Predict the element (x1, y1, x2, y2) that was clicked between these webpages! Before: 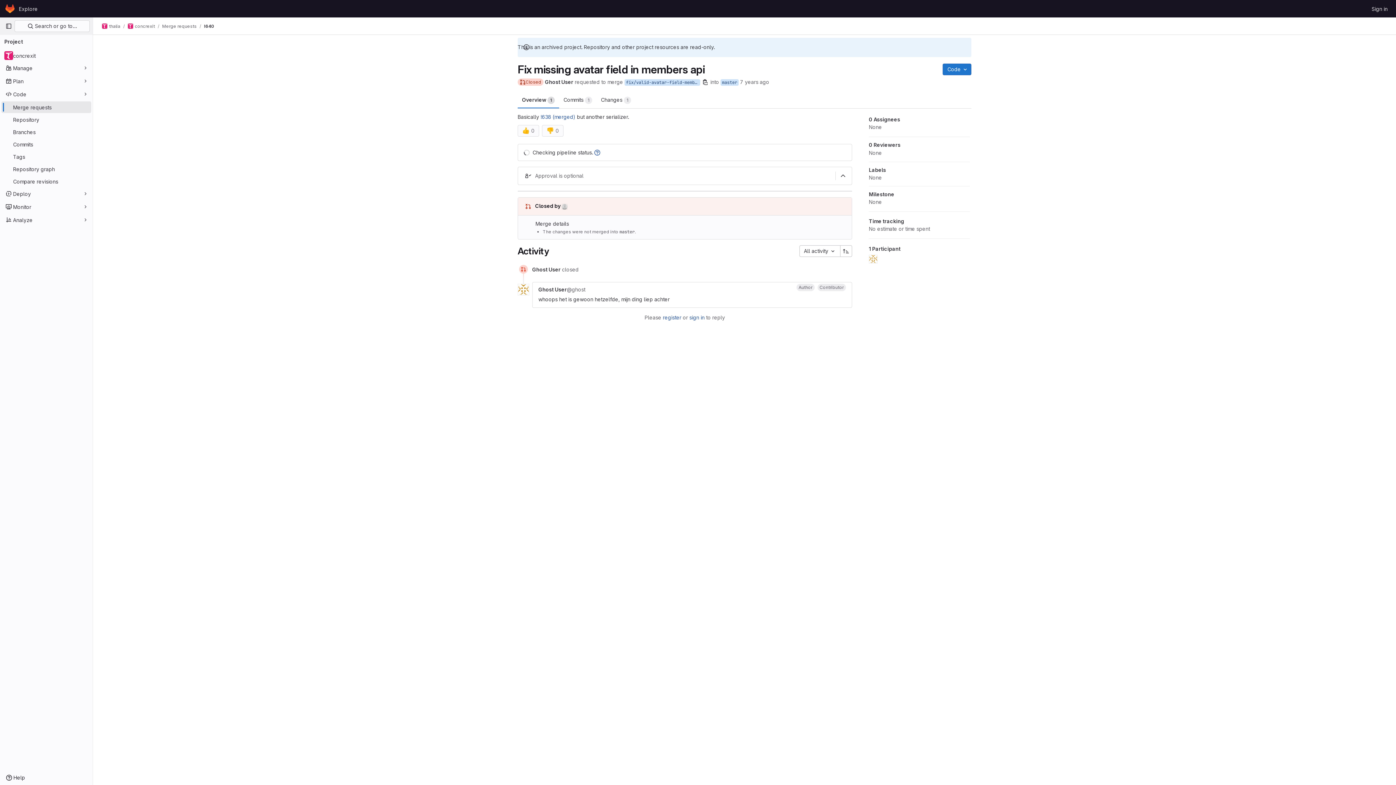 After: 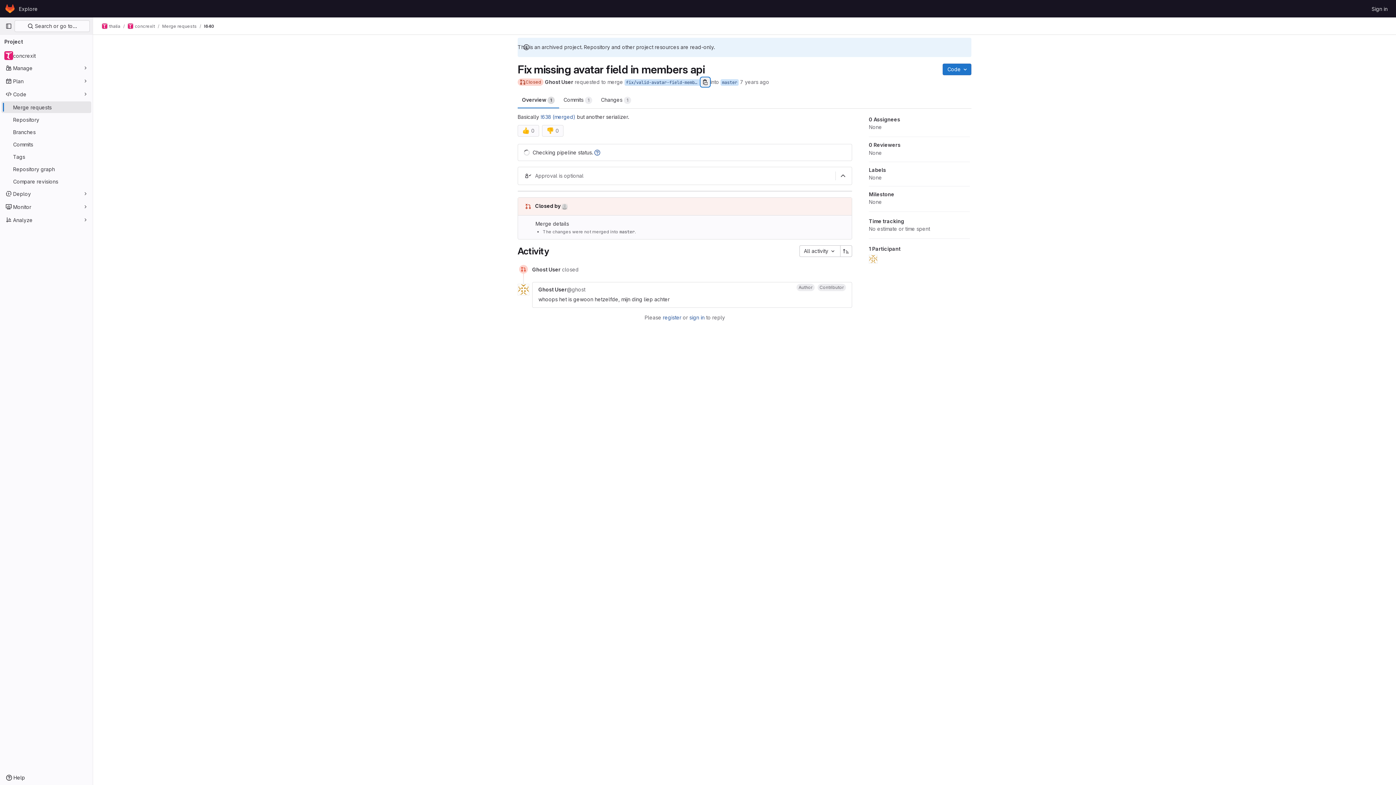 Action: bbox: (701, 77, 709, 86) label: Copy branch name